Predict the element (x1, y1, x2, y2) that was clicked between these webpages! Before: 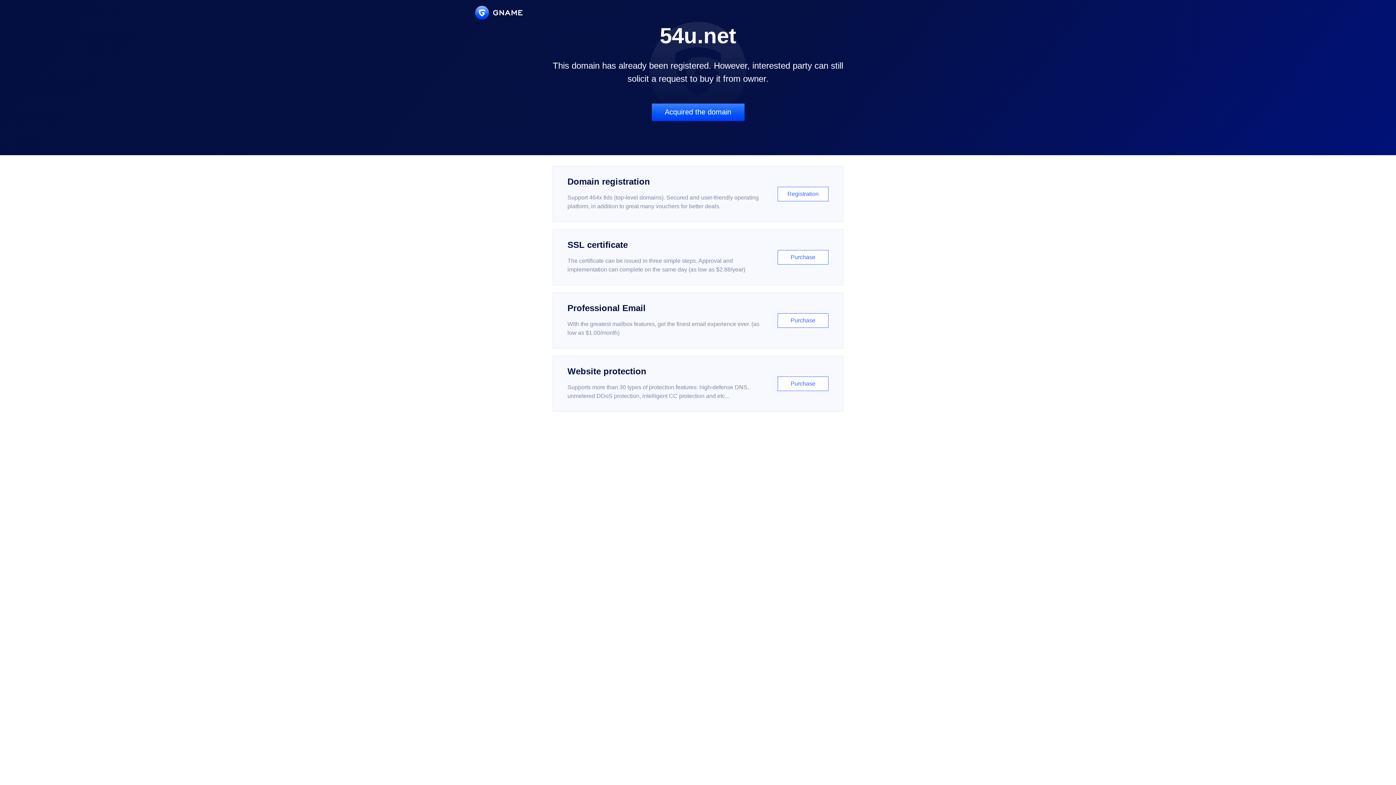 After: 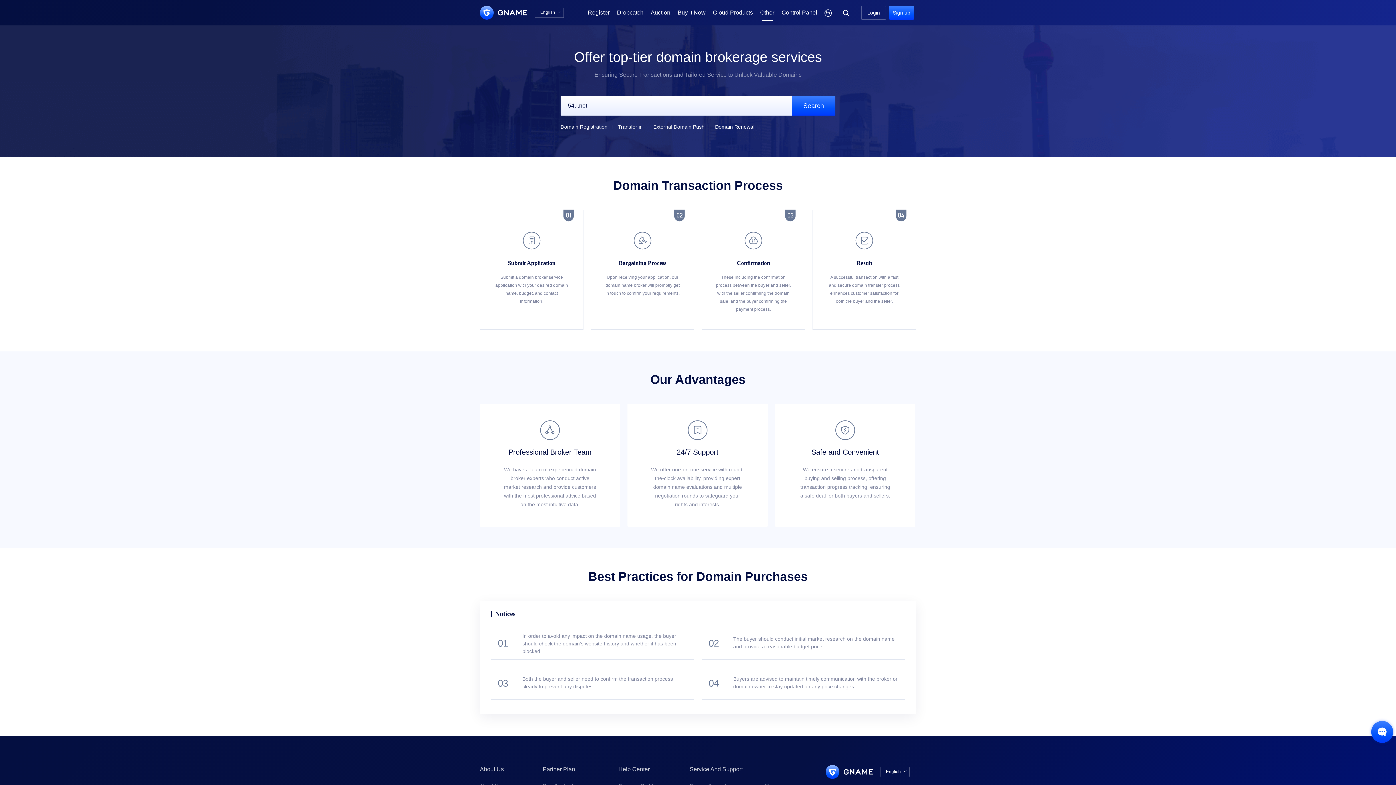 Action: bbox: (651, 103, 744, 121) label: Acquired the domain